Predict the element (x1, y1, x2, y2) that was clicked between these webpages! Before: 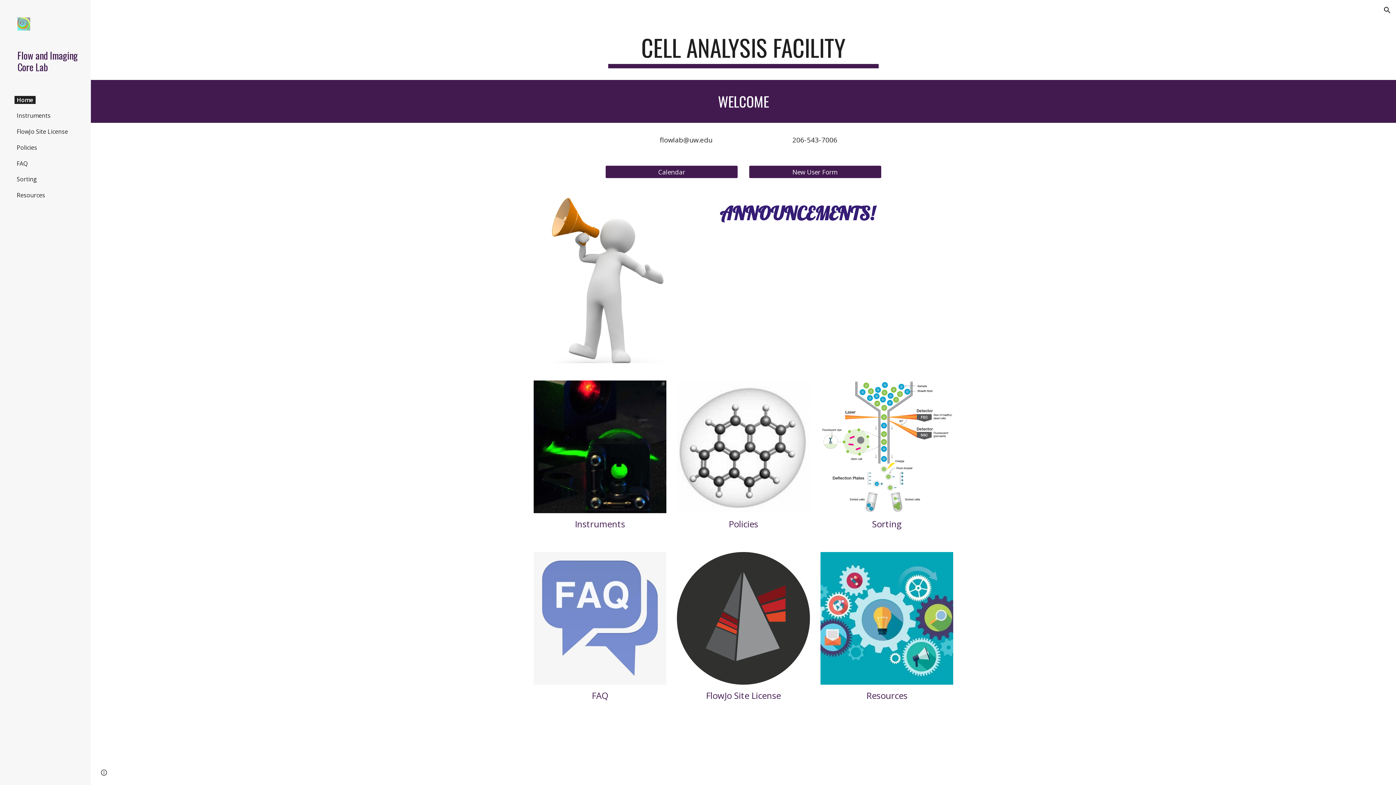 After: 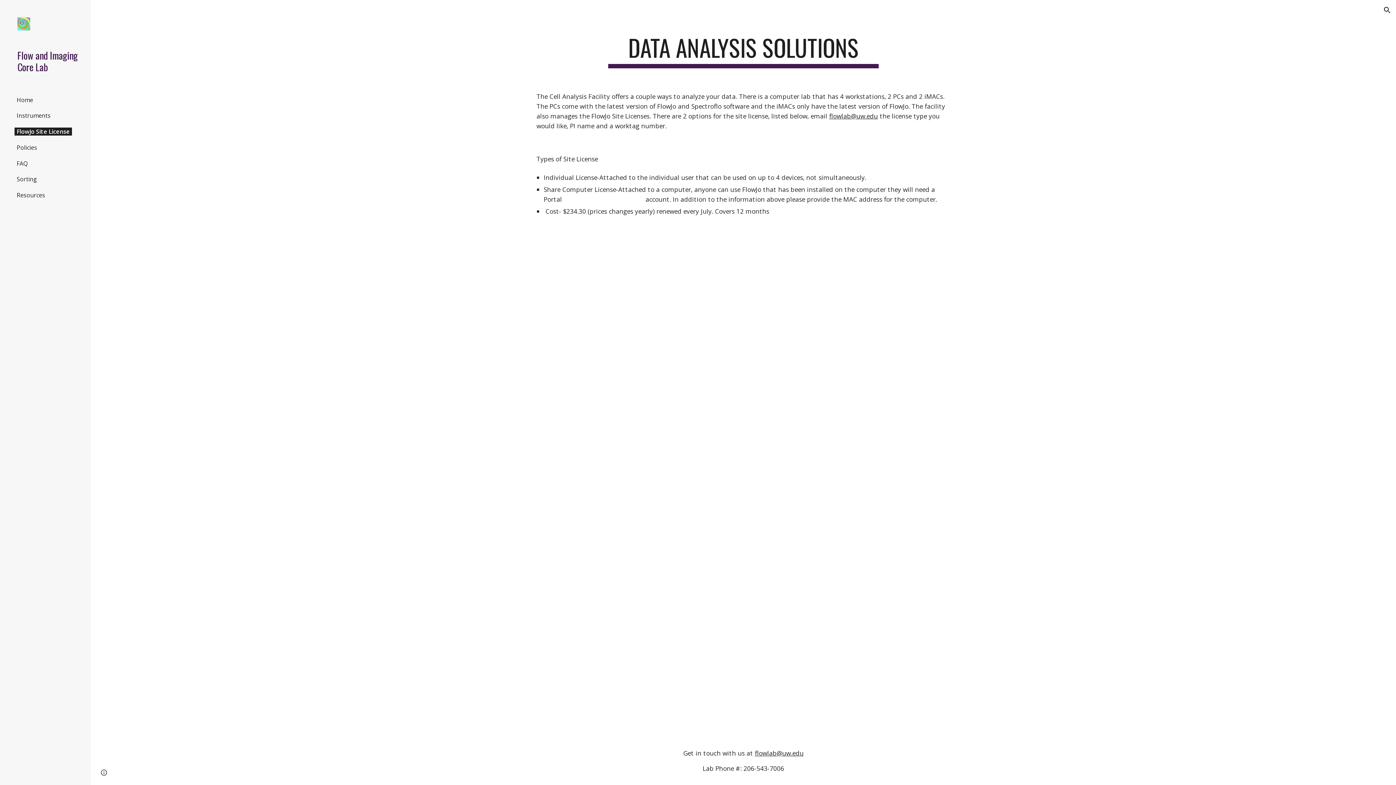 Action: bbox: (677, 552, 810, 685)